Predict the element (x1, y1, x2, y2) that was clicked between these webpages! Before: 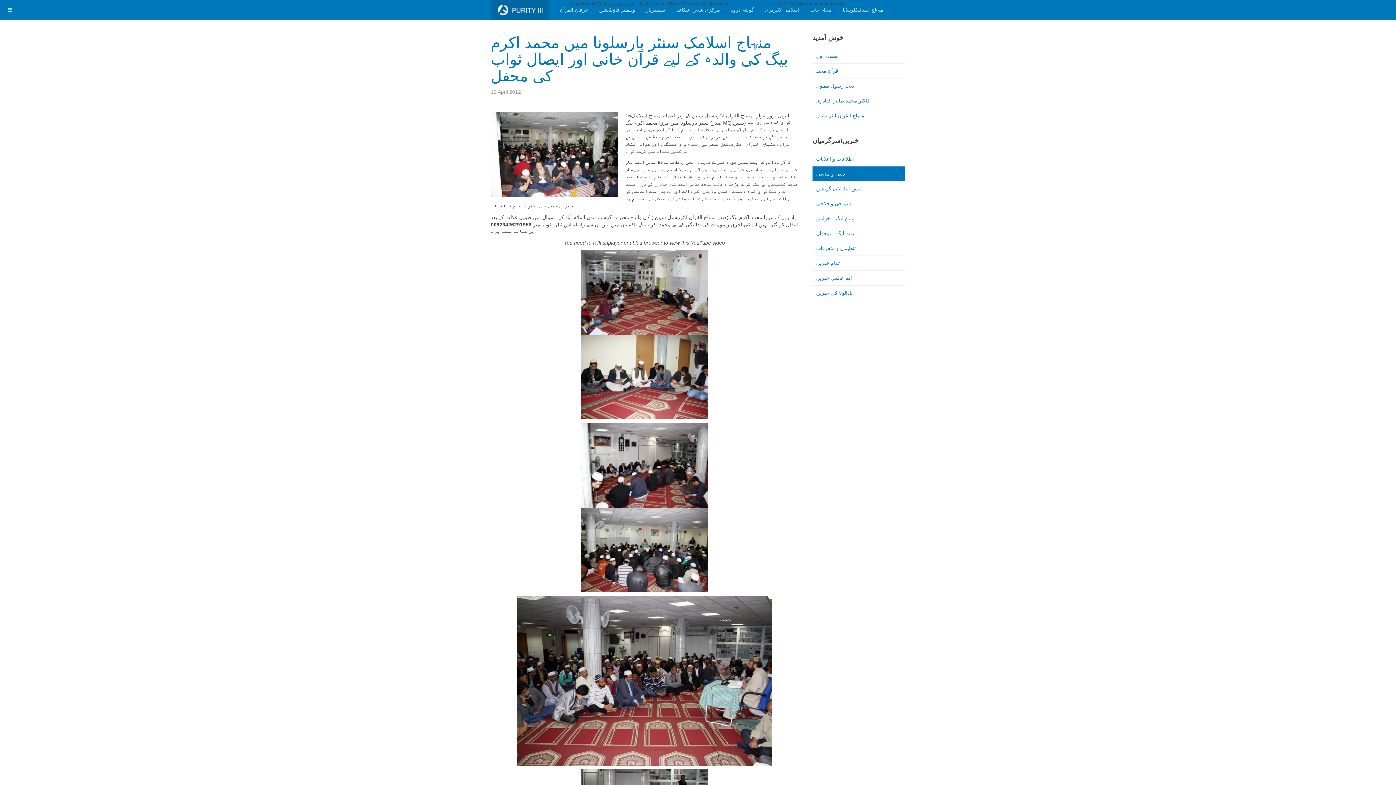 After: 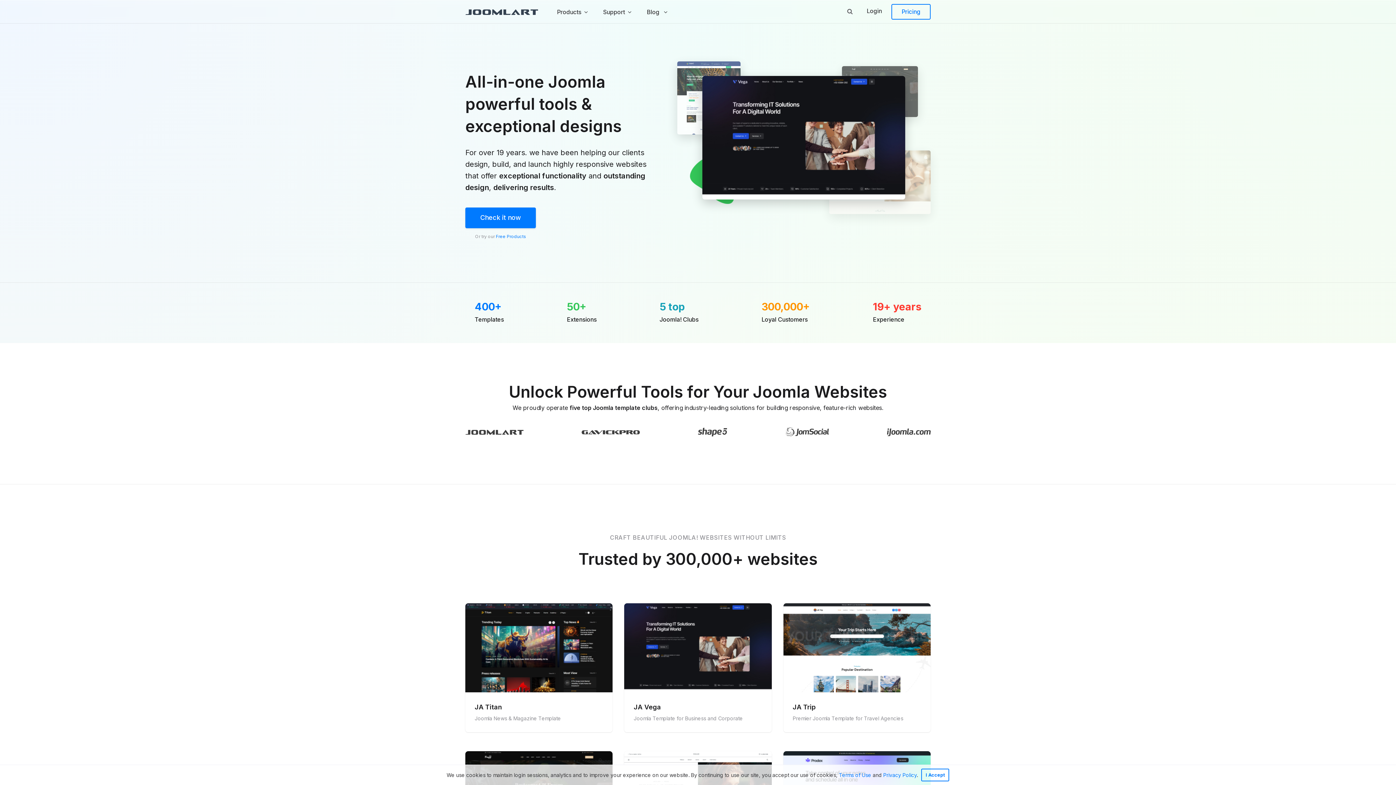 Action: label: JoomlArt.com bbox: (729, 1, 756, 6)